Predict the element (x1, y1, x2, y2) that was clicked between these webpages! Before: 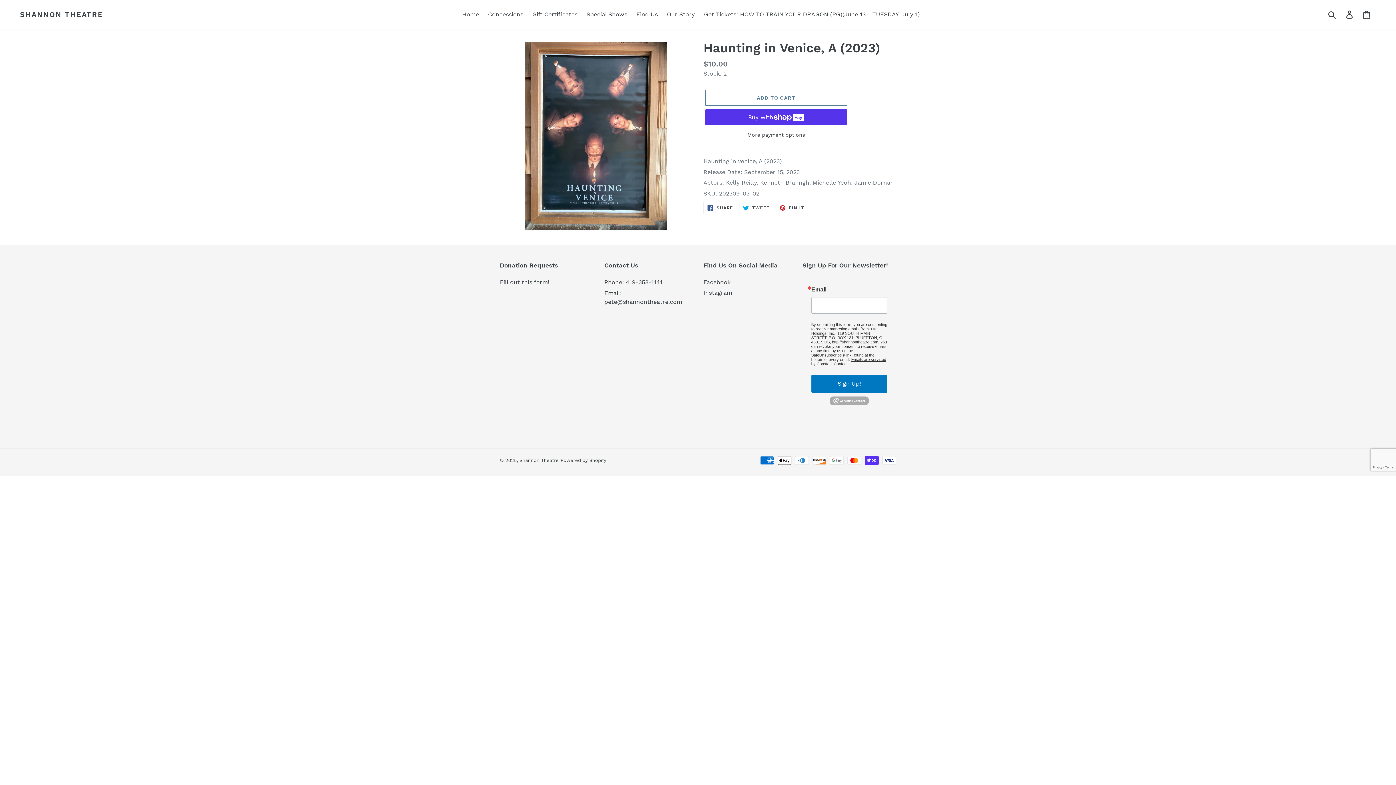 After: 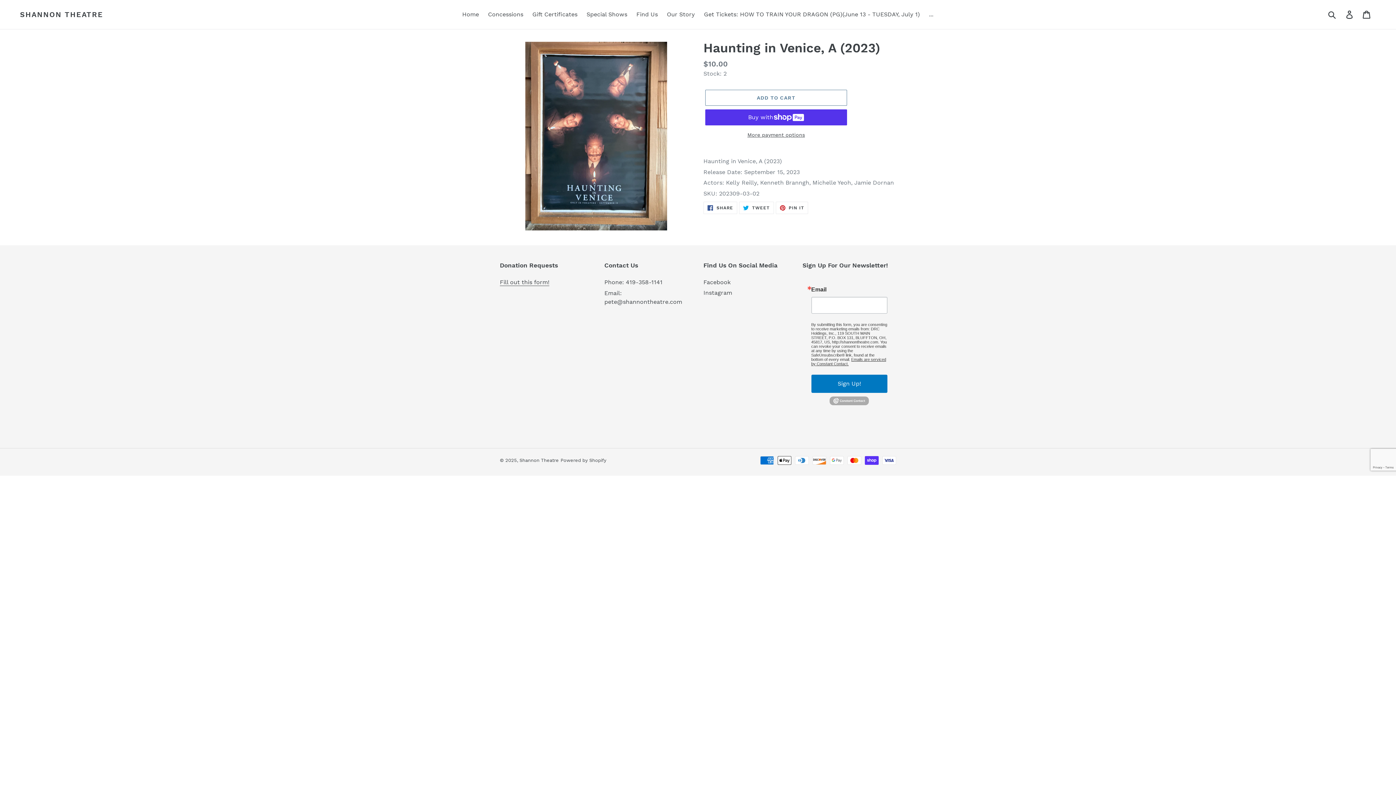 Action: bbox: (829, 401, 869, 406)